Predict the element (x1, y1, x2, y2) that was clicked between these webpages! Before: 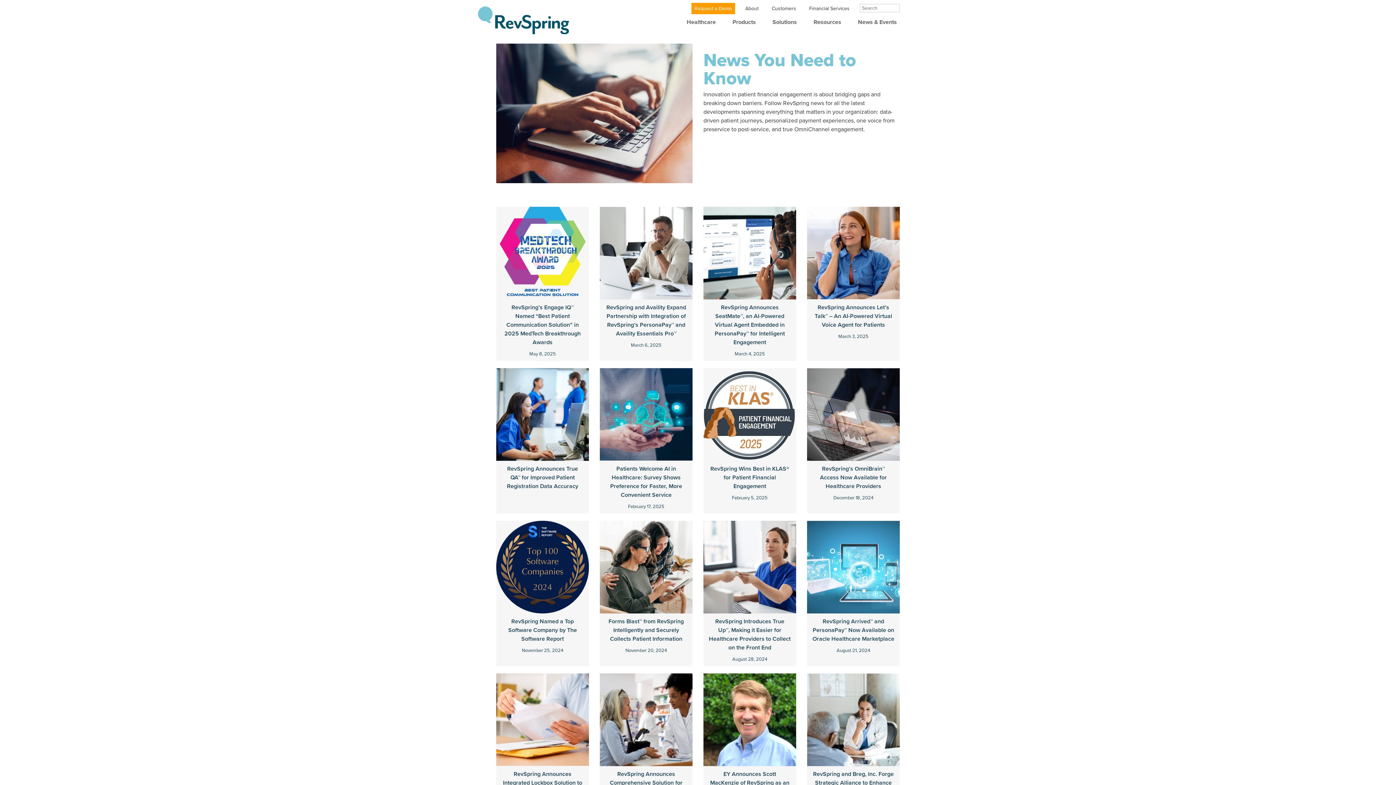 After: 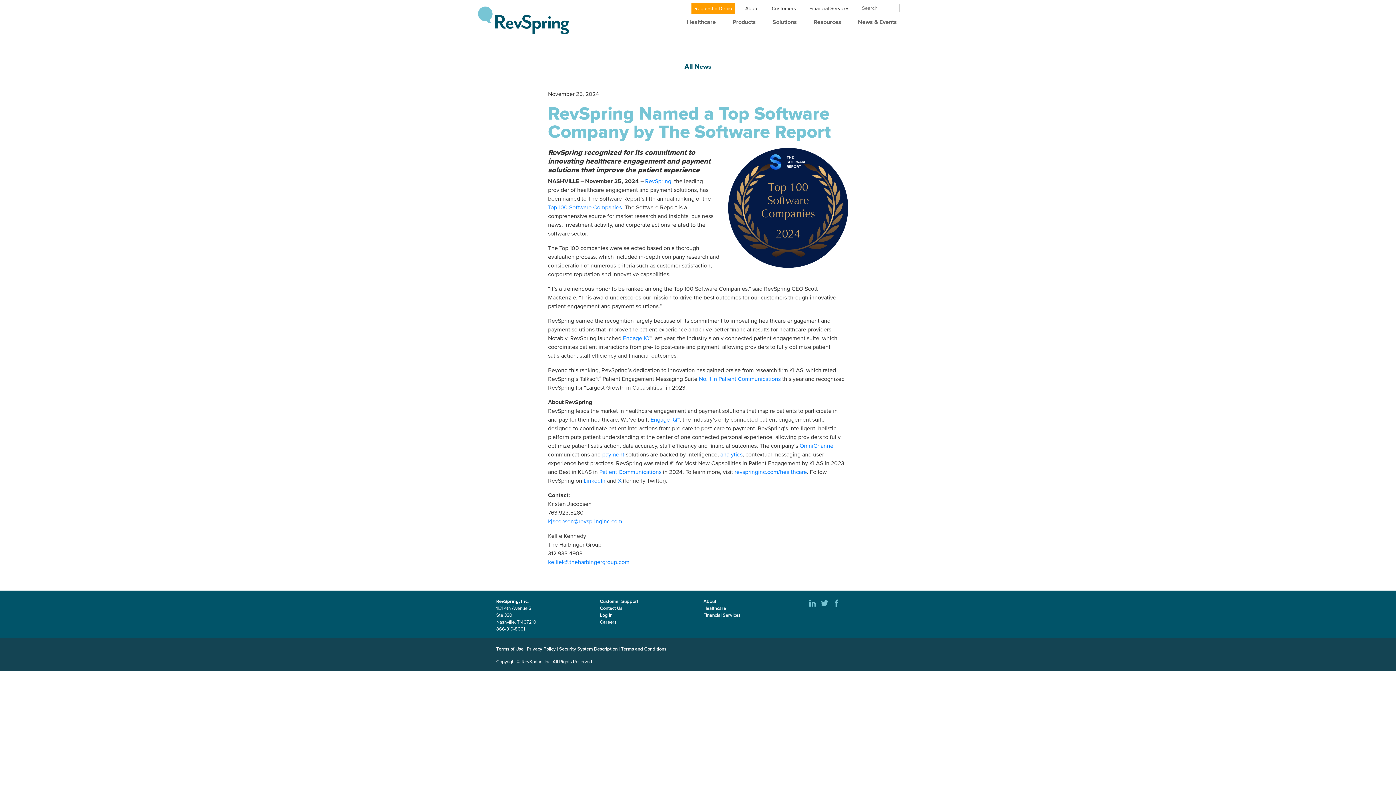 Action: bbox: (496, 521, 589, 666) label: RevSpring Named a Top Software Company by The Software Report
November 25, 2024